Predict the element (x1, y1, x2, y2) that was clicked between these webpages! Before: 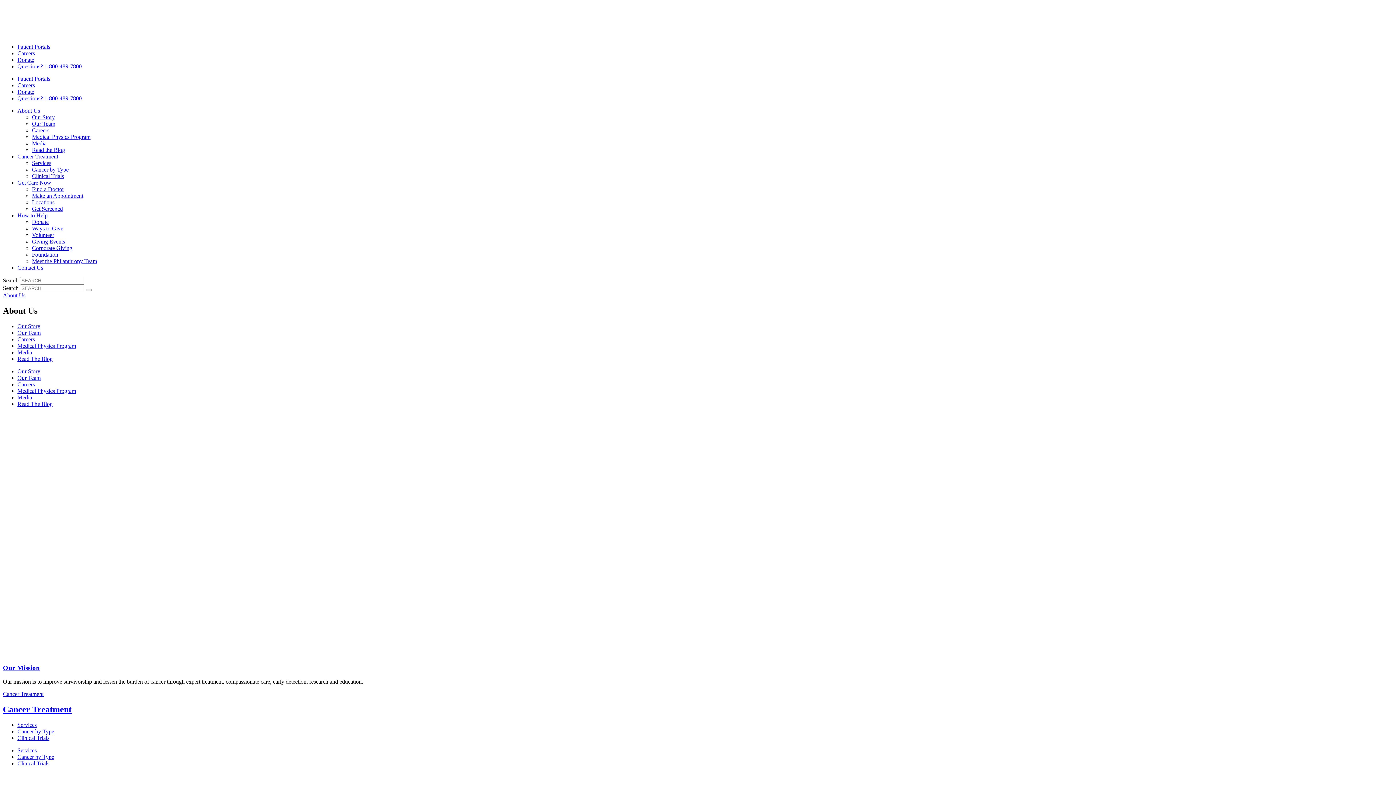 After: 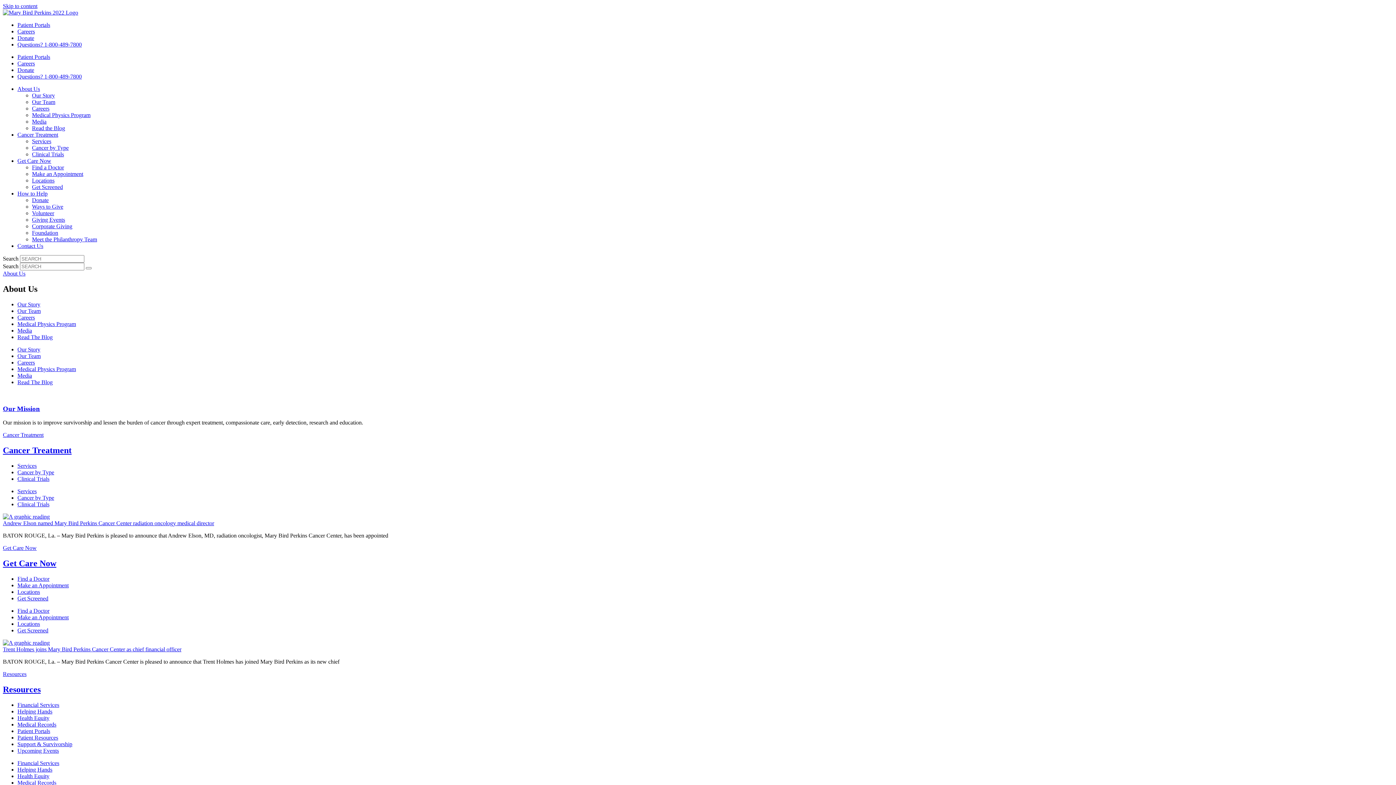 Action: bbox: (32, 146, 65, 153) label: Read the Blog